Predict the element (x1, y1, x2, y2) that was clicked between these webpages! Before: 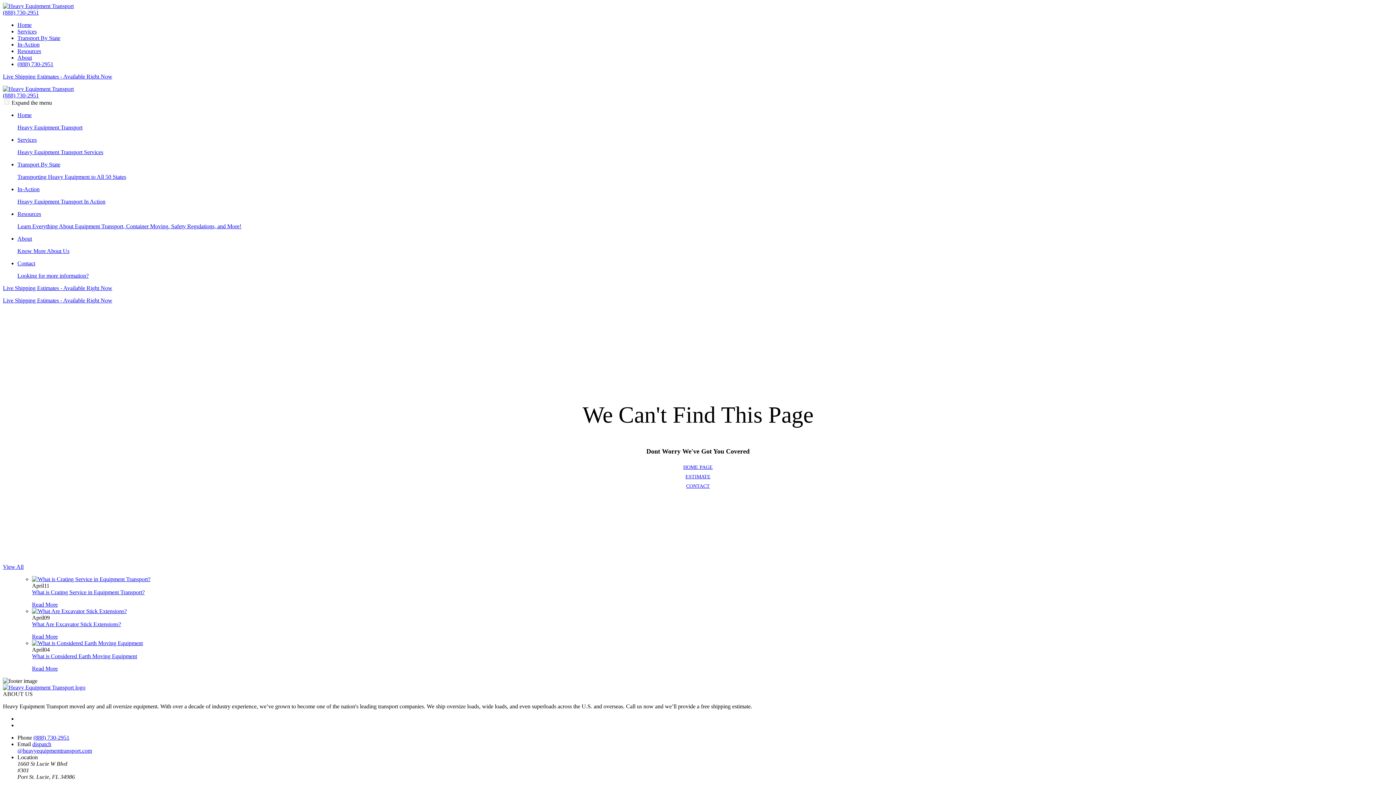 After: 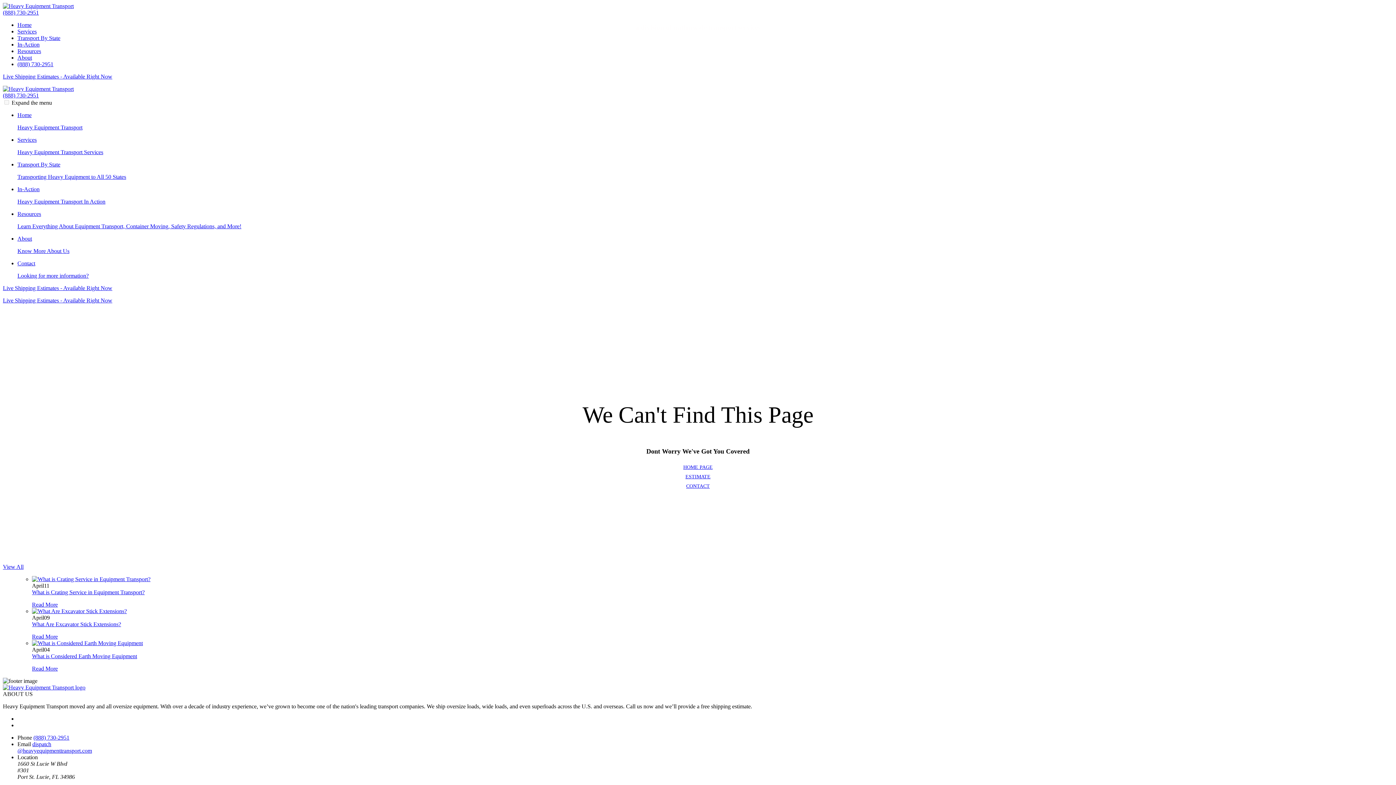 Action: label: Services bbox: (17, 28, 36, 34)